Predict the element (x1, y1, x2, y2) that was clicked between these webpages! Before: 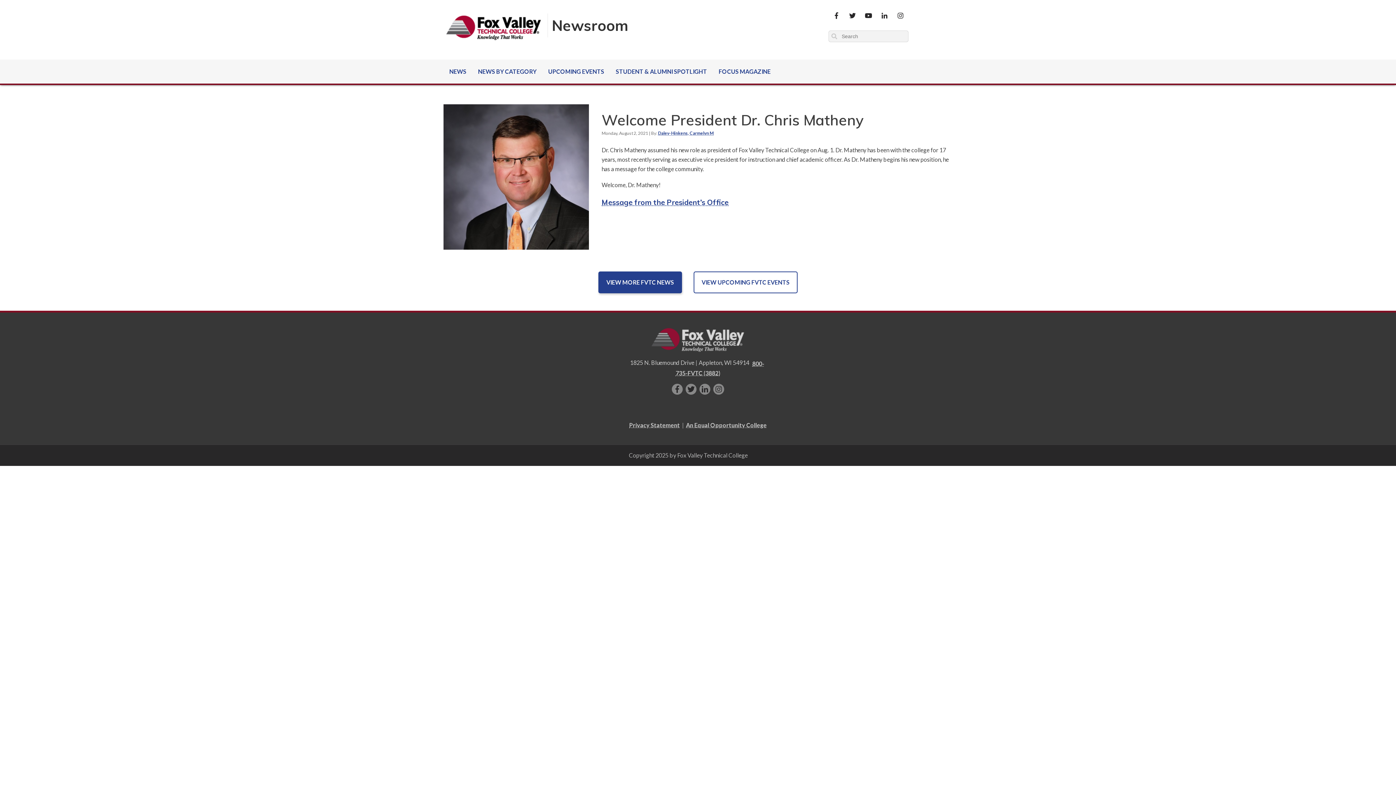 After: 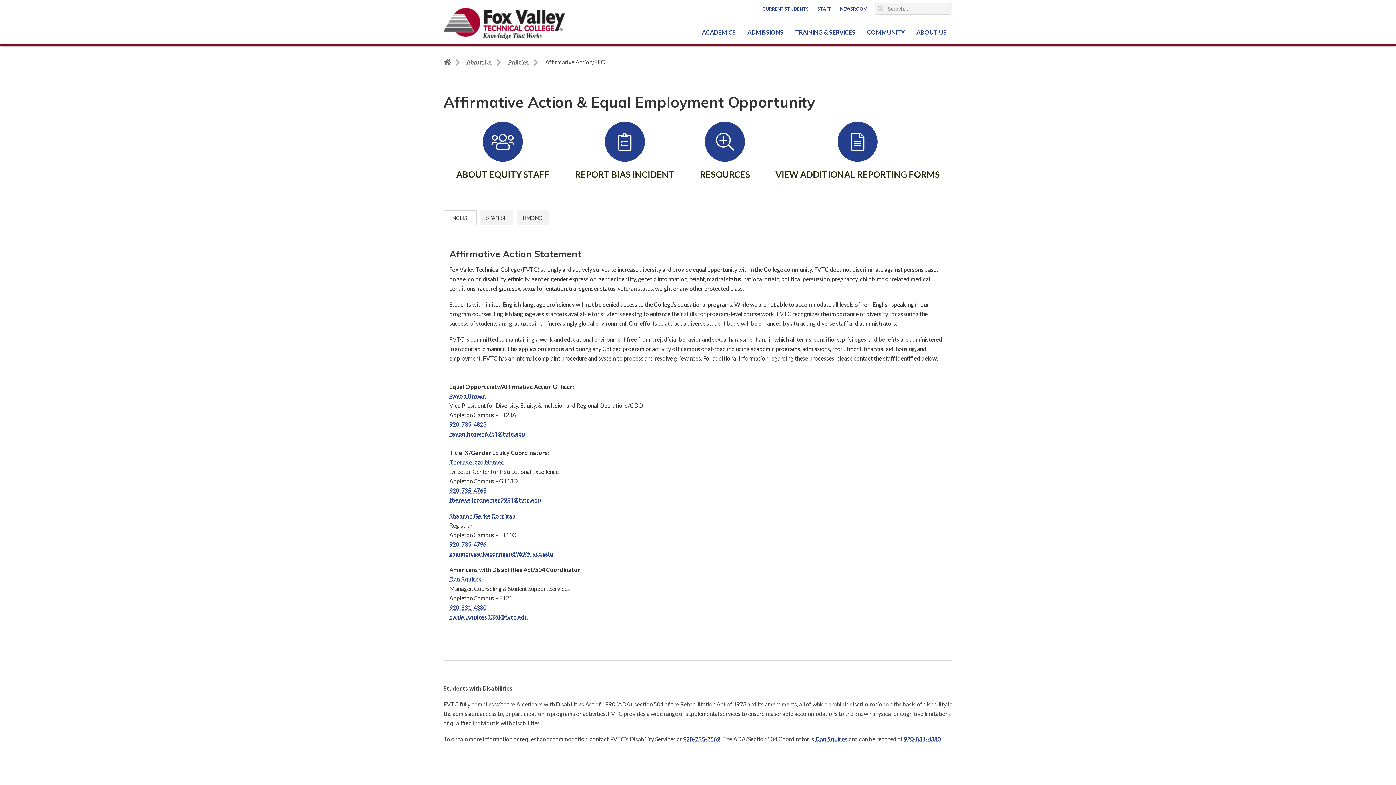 Action: bbox: (686, 421, 766, 428) label: An Equal Opportunity College